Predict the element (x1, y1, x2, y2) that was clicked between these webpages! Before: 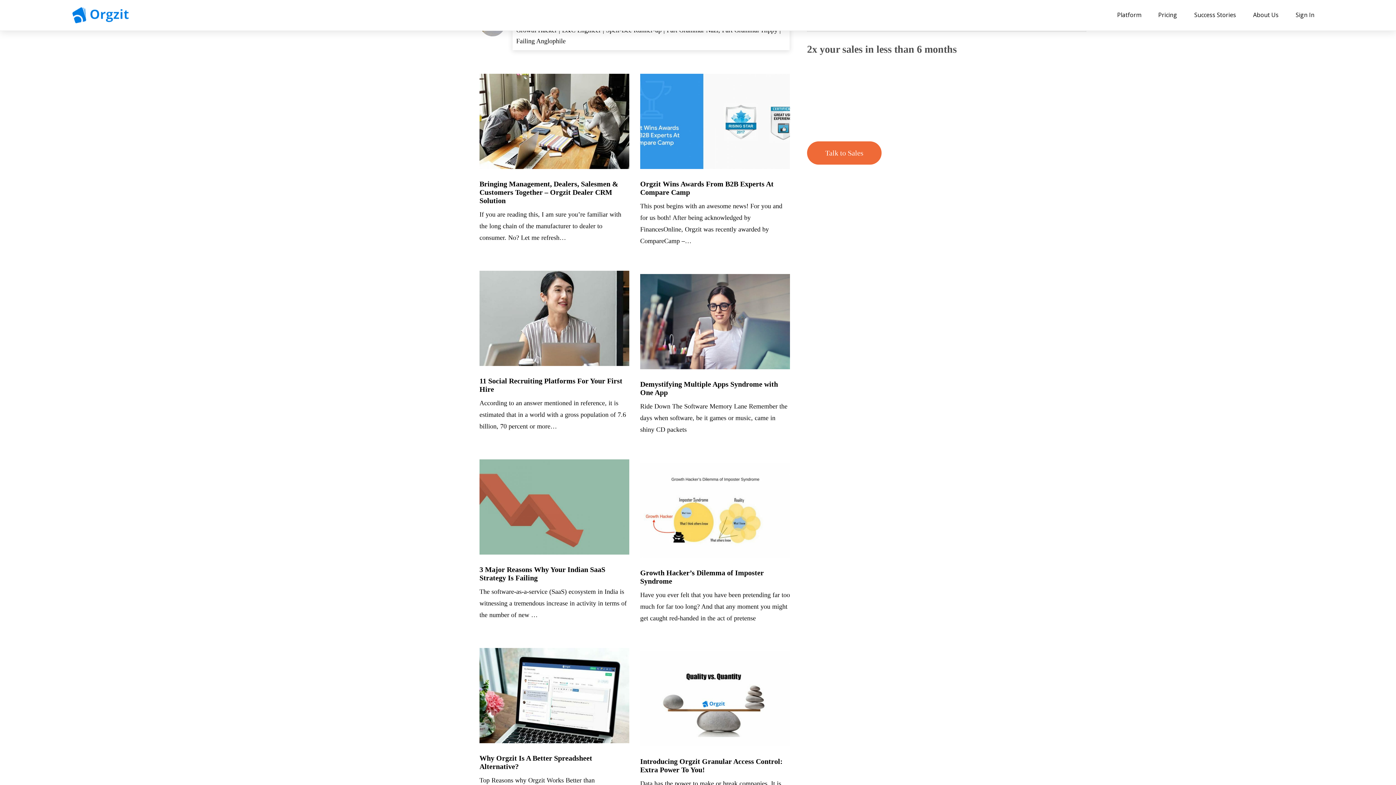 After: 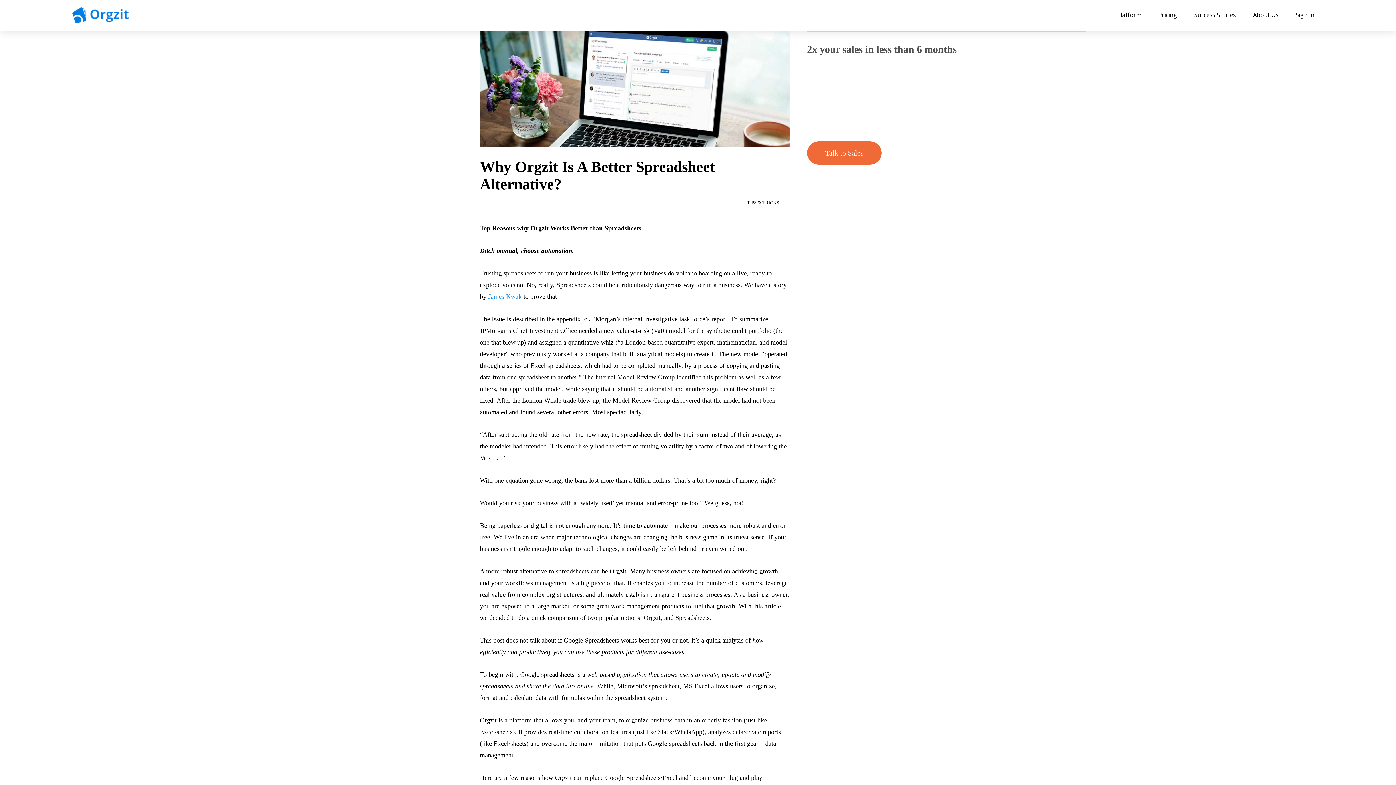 Action: bbox: (479, 754, 629, 771) label: Why Orgzit Is A Better Spreadsheet Alternative?